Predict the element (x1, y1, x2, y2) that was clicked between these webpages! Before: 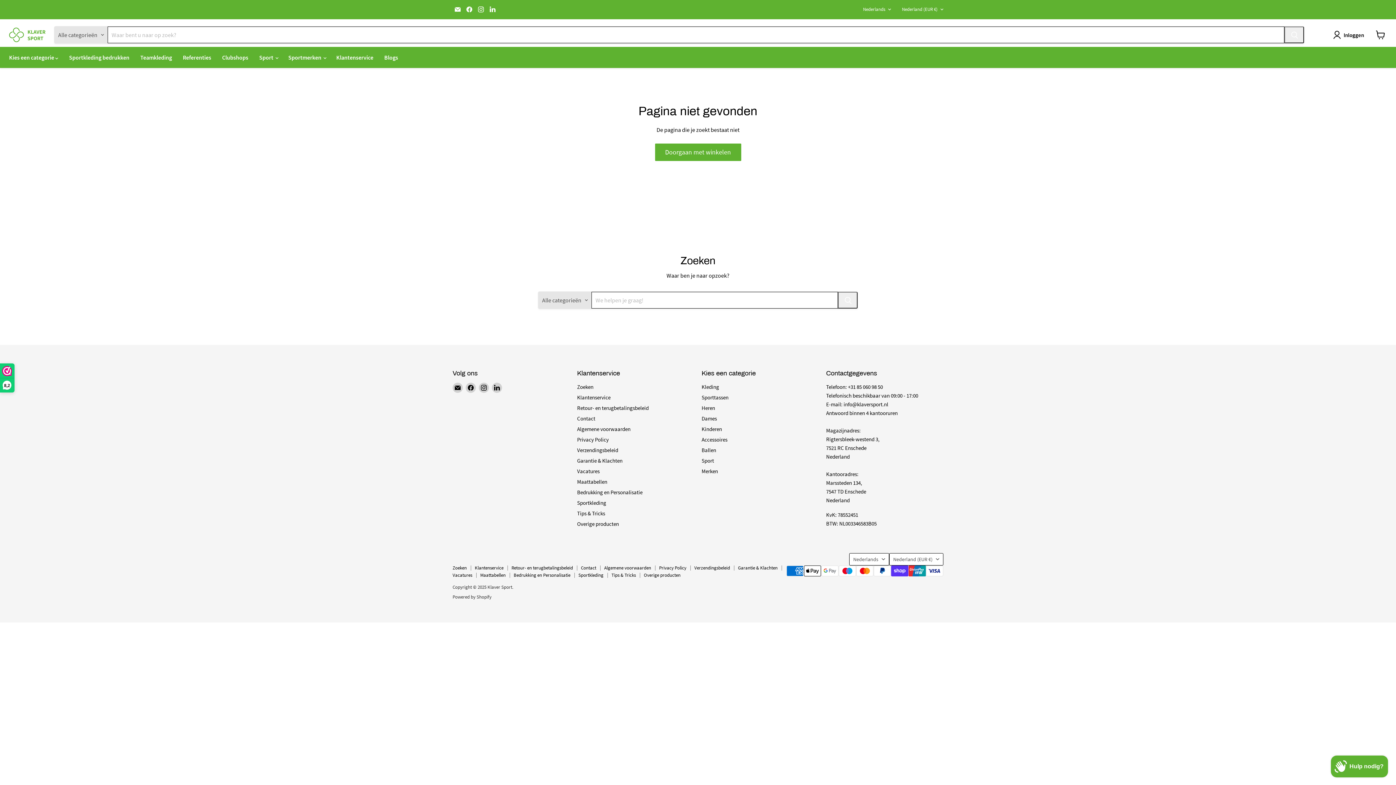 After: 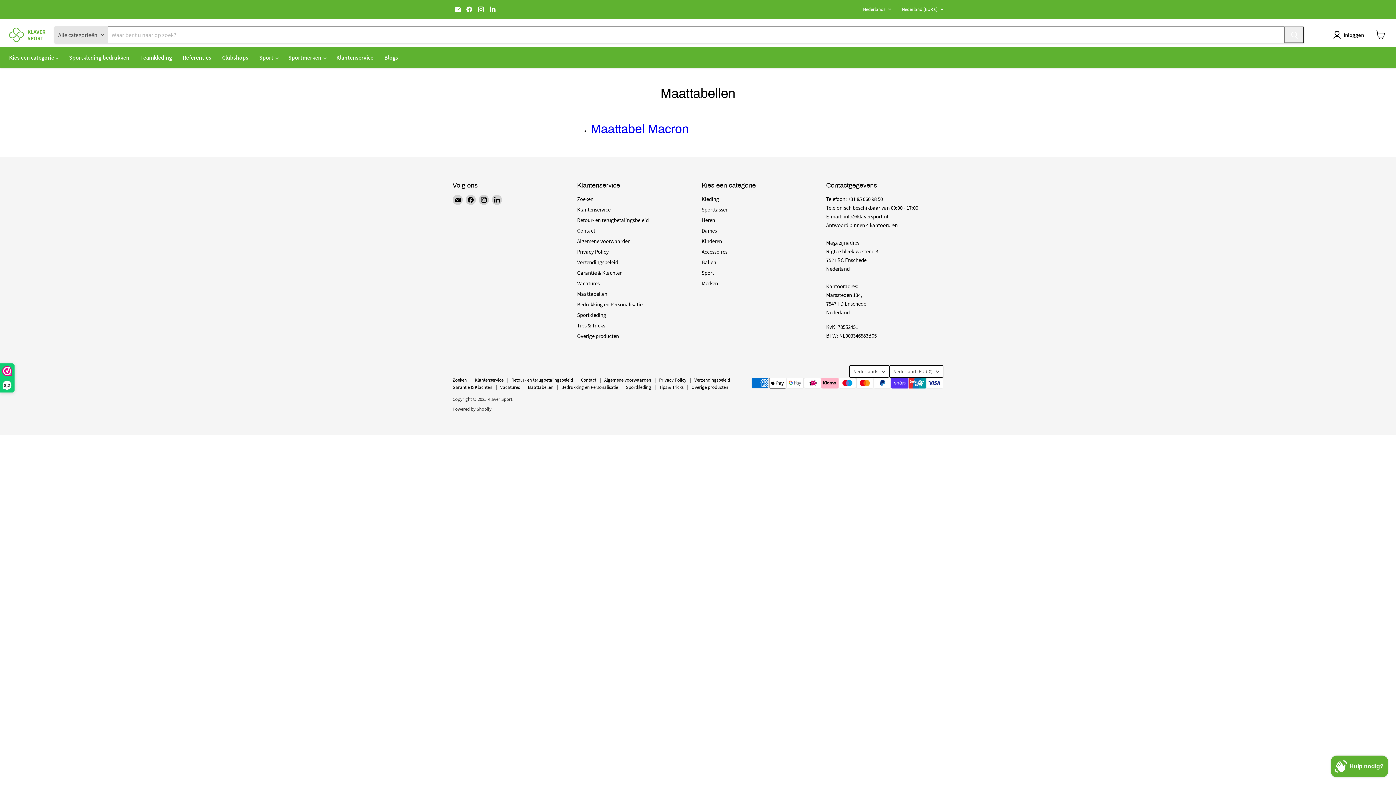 Action: bbox: (577, 478, 607, 485) label: Maattabellen